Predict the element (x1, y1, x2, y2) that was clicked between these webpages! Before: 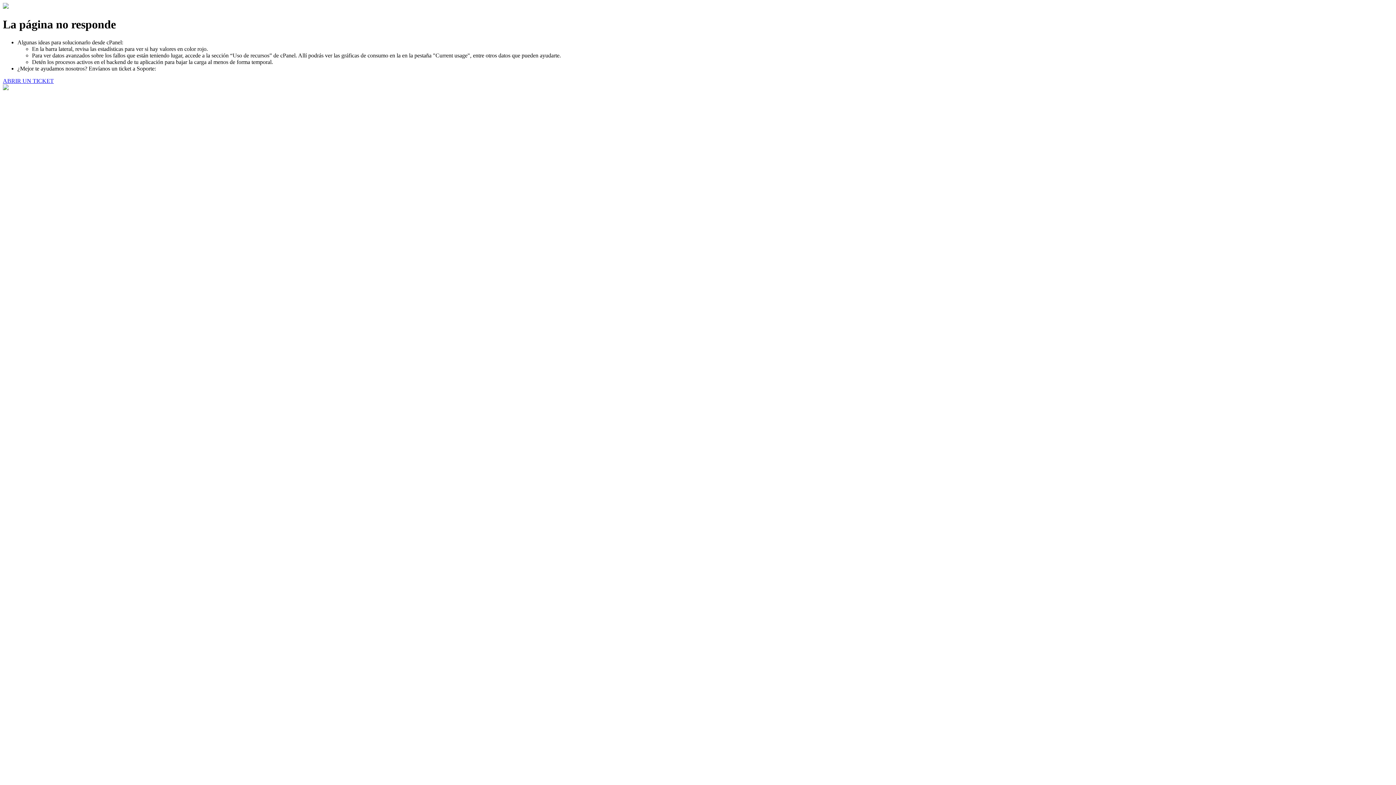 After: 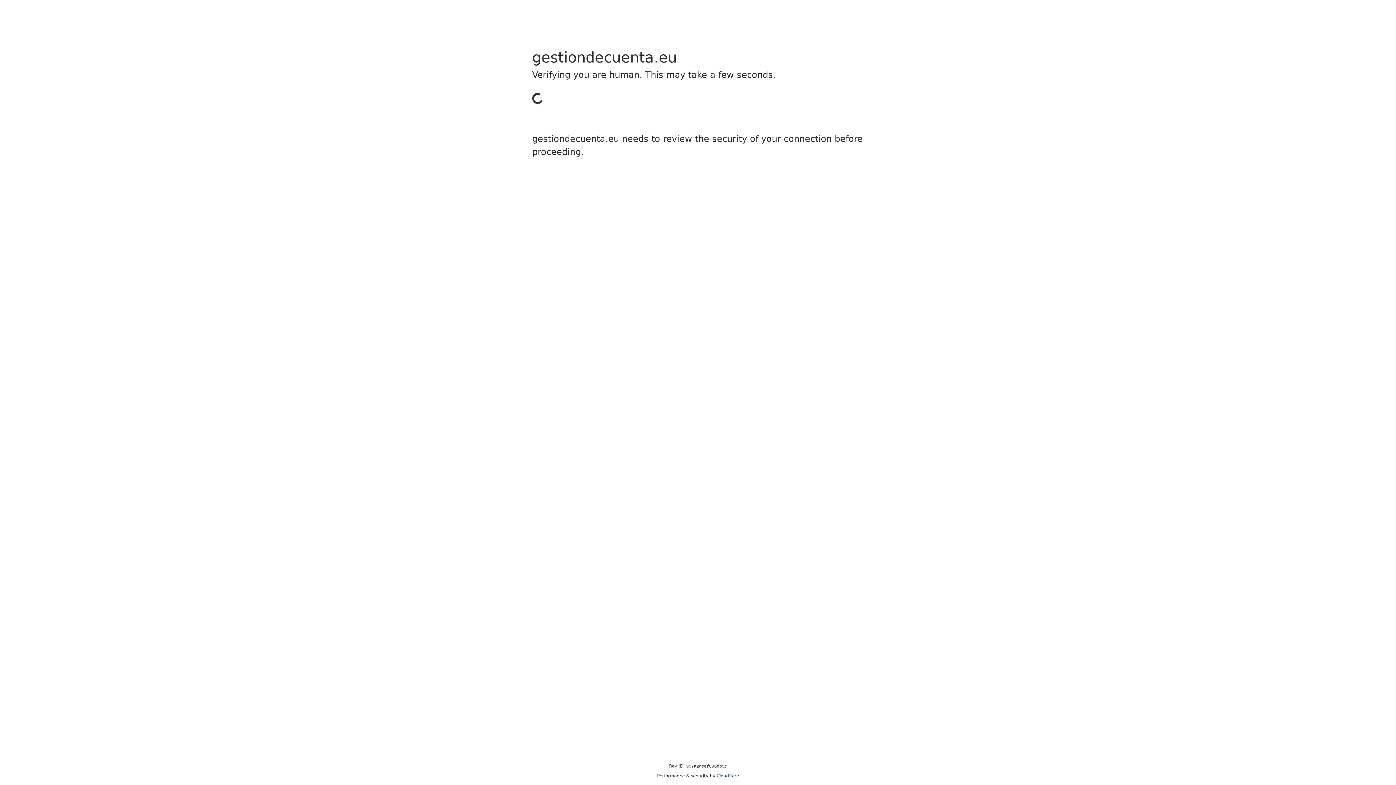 Action: label: ABRIR UN TICKET bbox: (2, 77, 53, 83)